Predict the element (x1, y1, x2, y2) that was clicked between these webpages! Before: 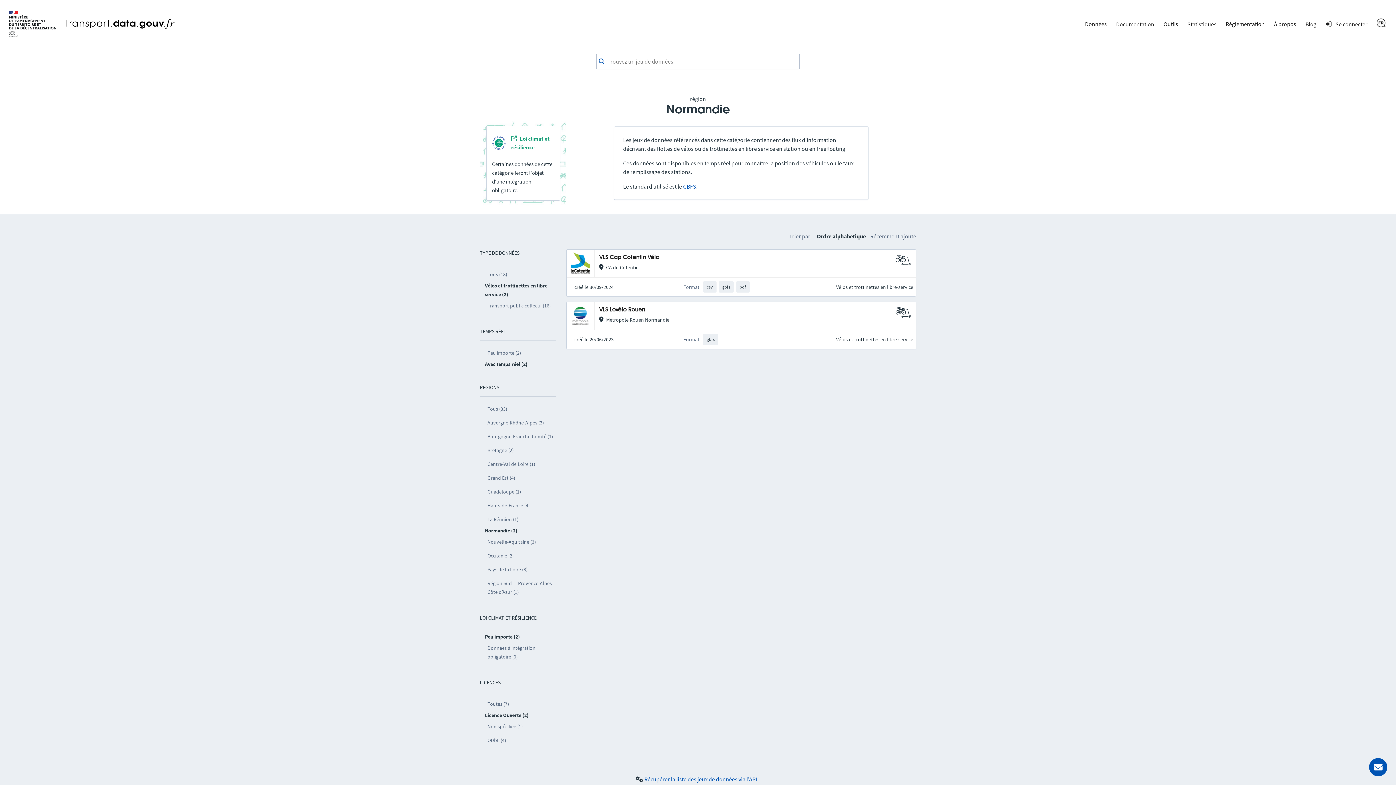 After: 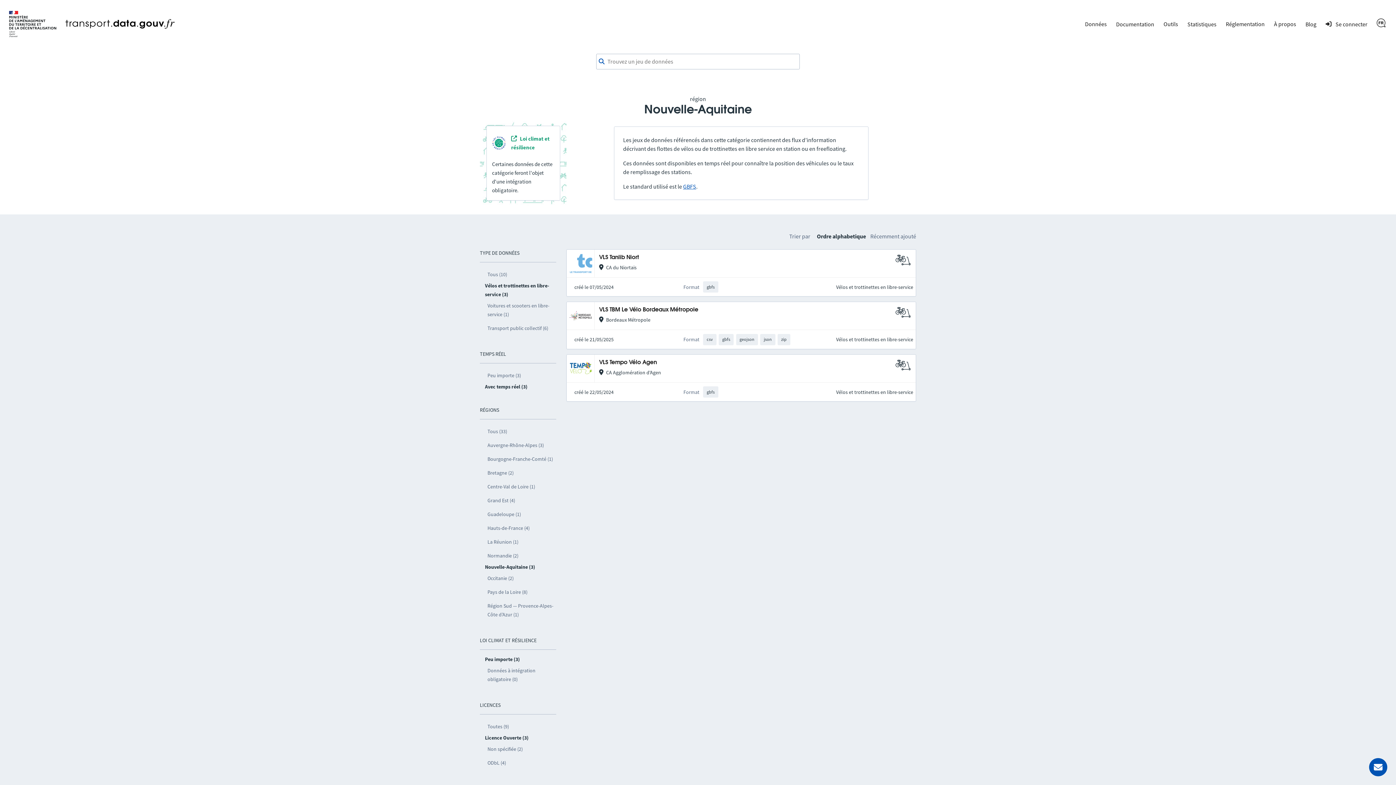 Action: bbox: (485, 535, 556, 549) label: Nouvelle-Aquitaine (3)